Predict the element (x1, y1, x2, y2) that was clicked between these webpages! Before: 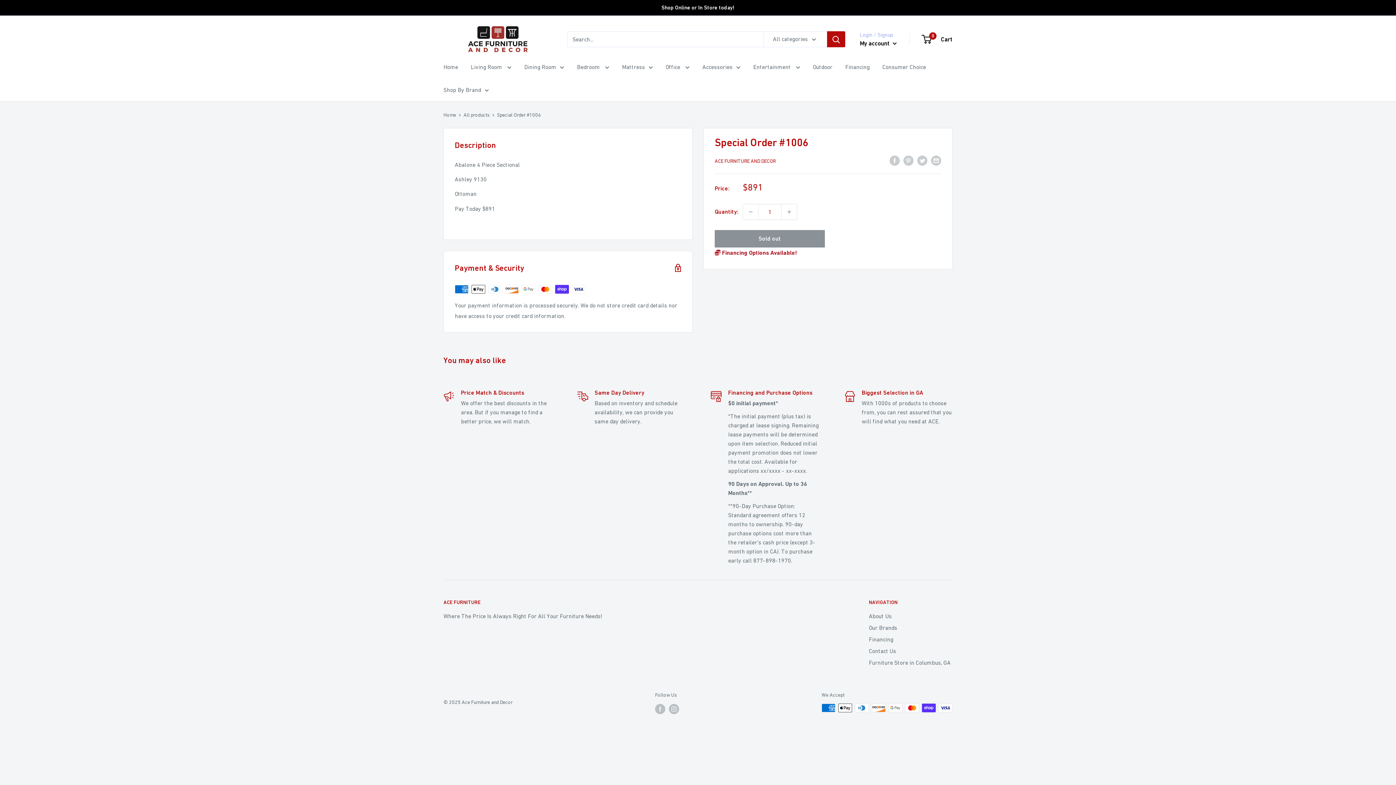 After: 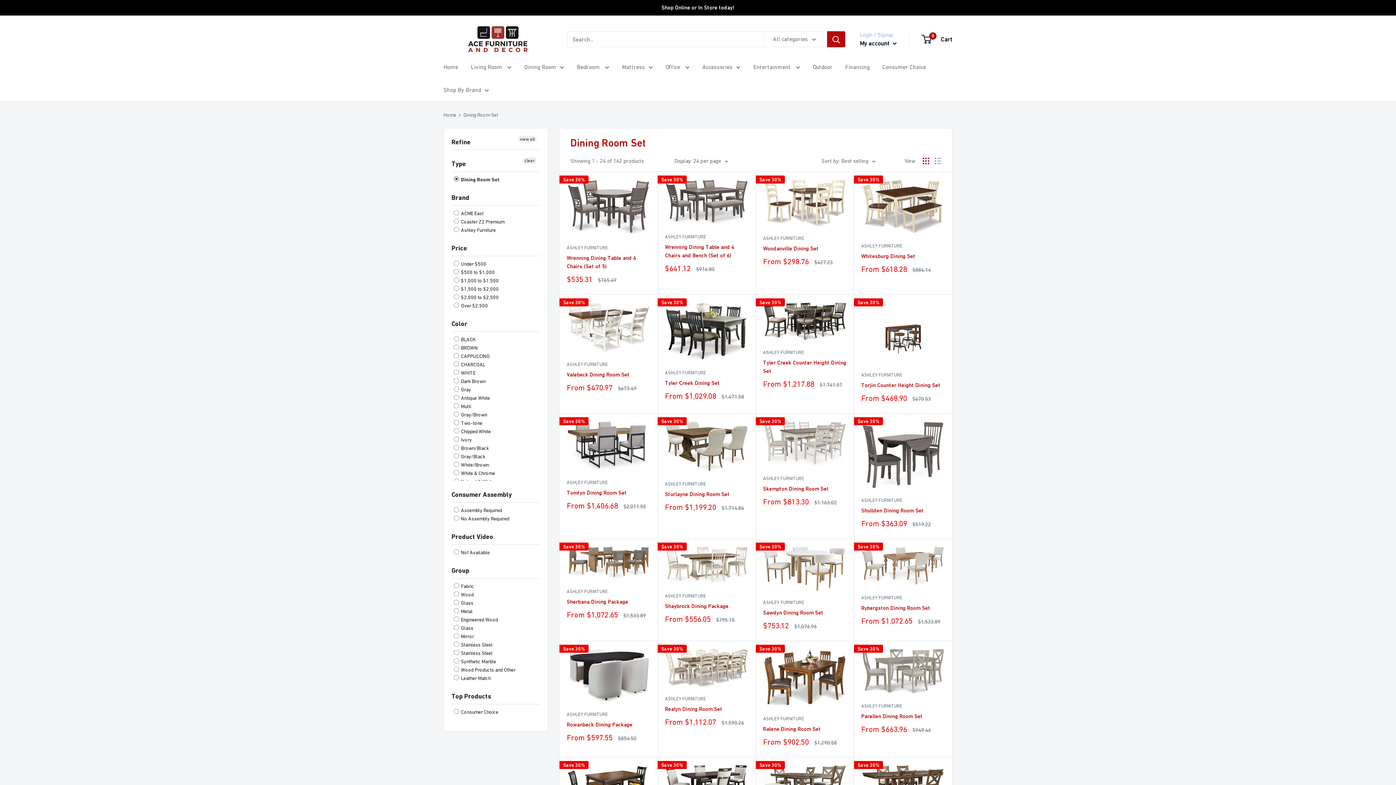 Action: label: Dining Room bbox: (524, 61, 564, 72)